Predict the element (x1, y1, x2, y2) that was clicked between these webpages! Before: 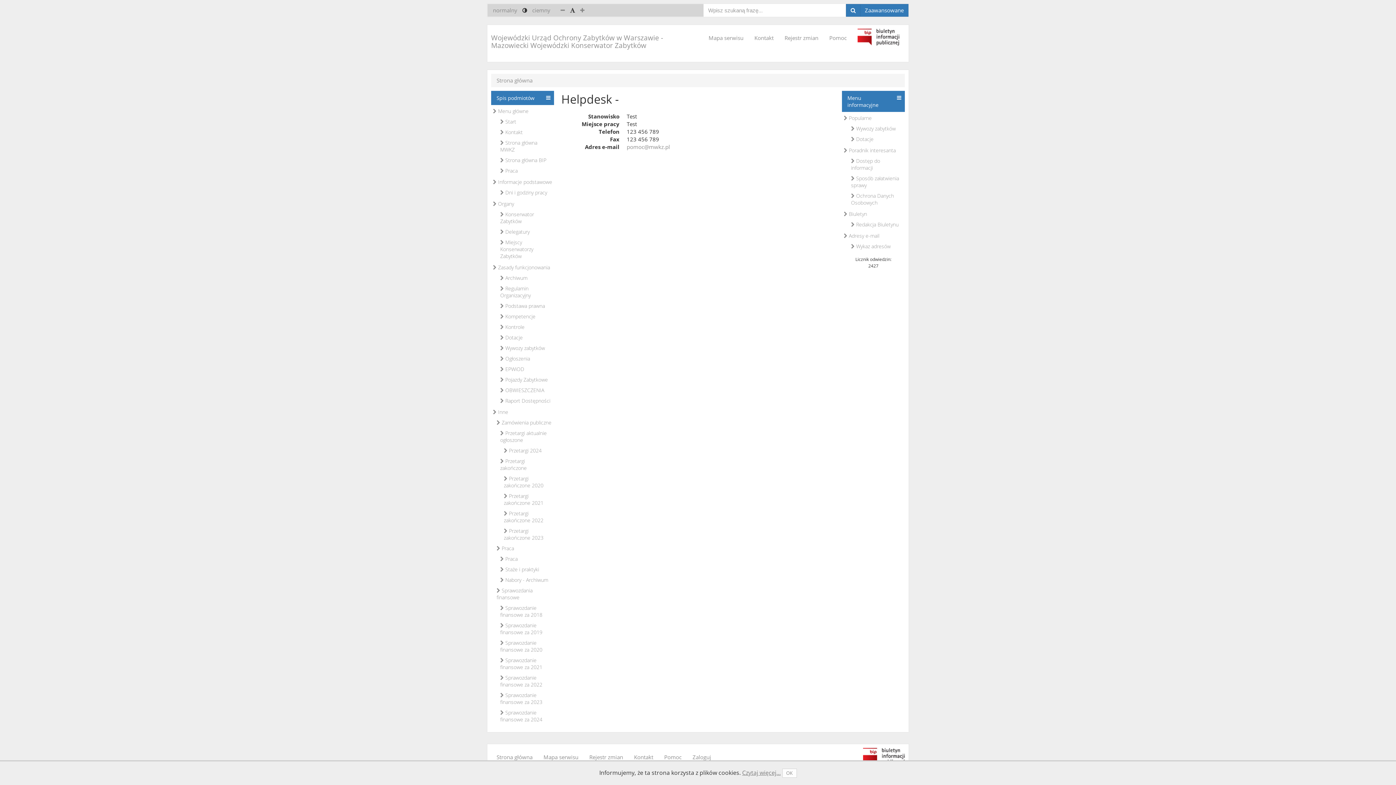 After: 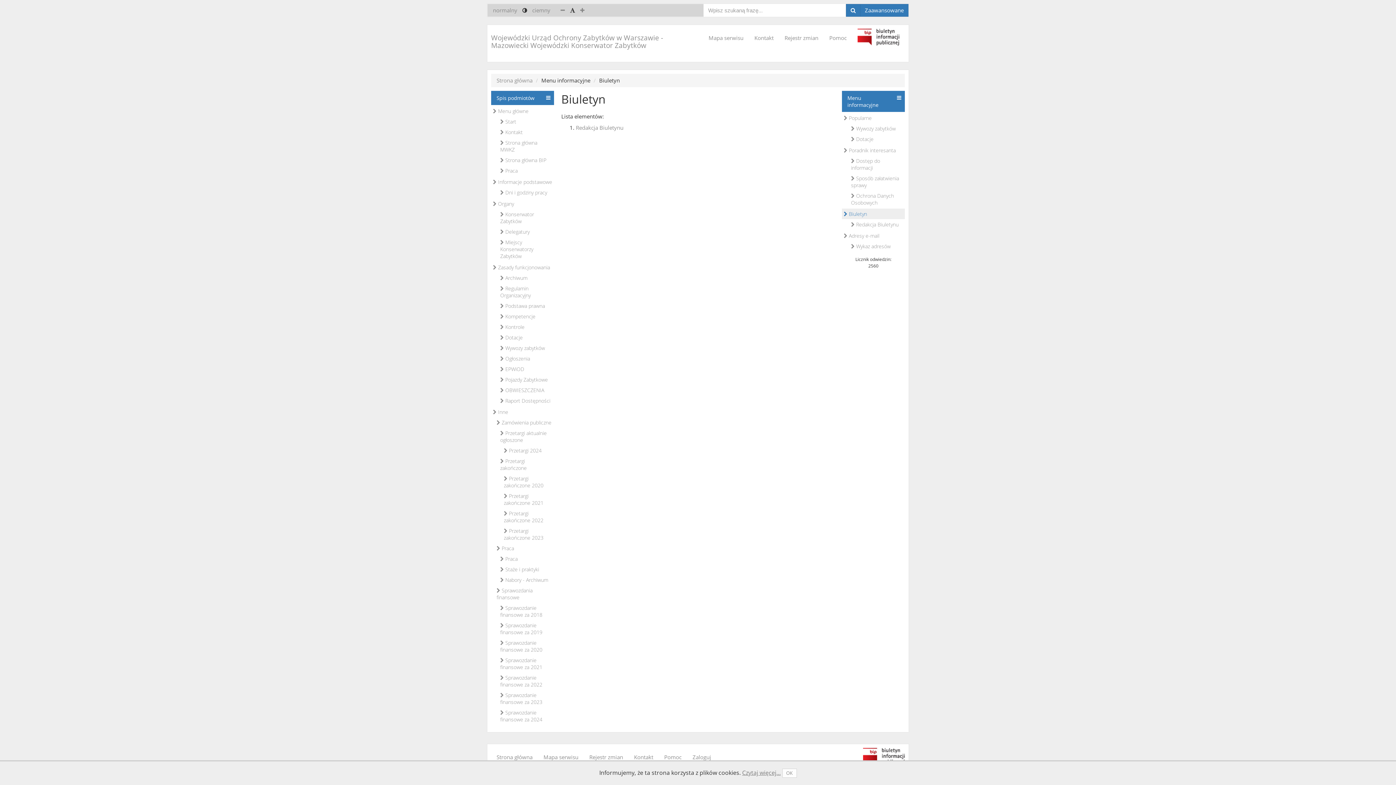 Action: label:  Biuletyn bbox: (842, 208, 905, 219)